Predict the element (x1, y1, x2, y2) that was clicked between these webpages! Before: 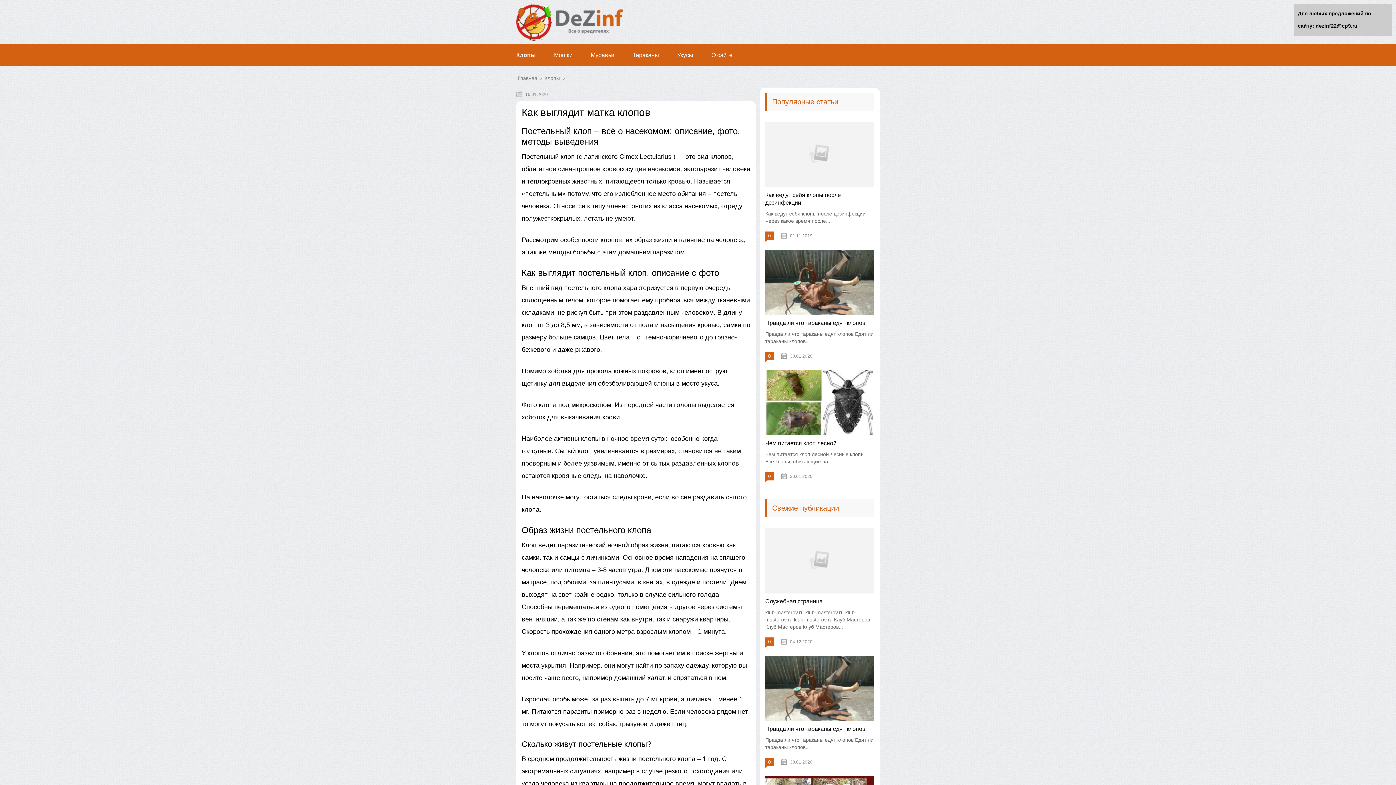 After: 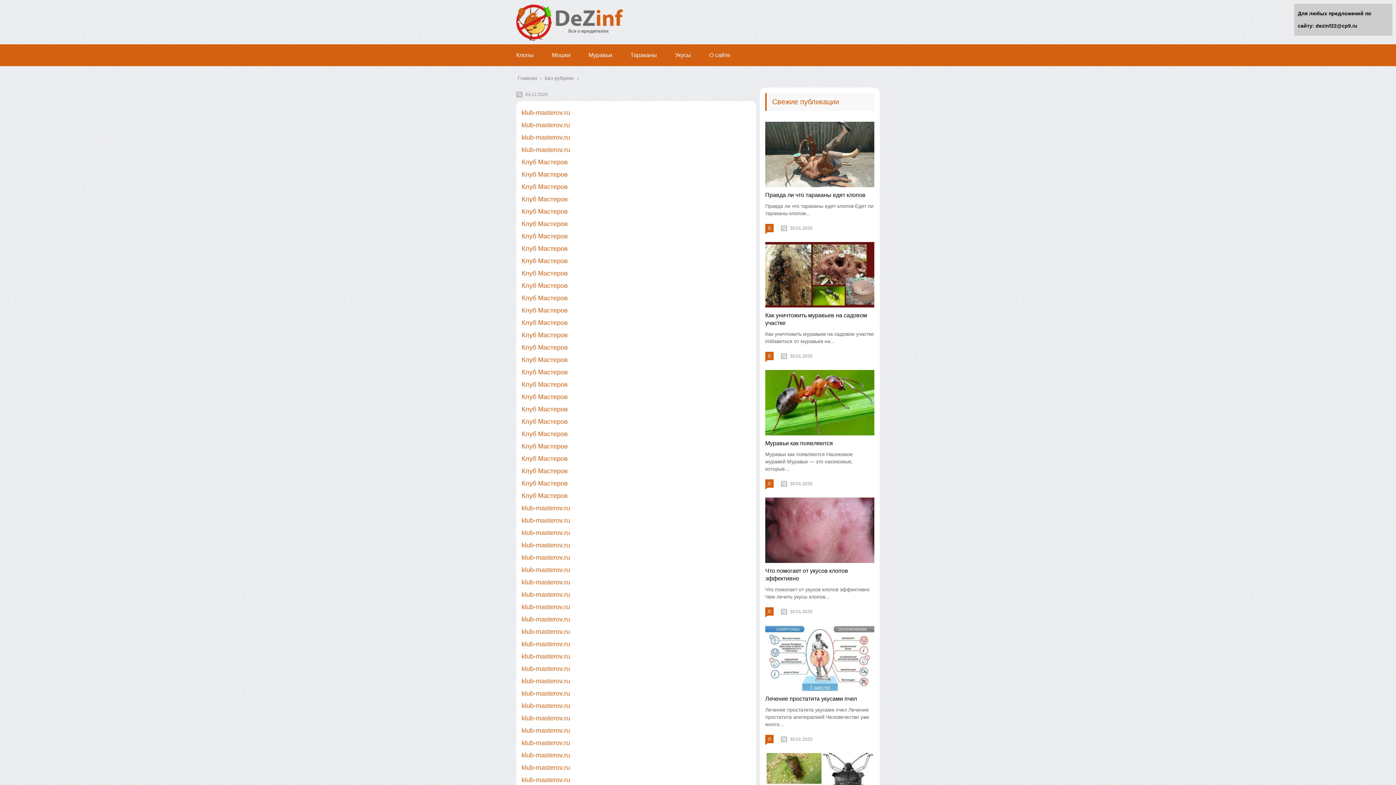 Action: bbox: (765, 598, 822, 604) label: Служебная страница